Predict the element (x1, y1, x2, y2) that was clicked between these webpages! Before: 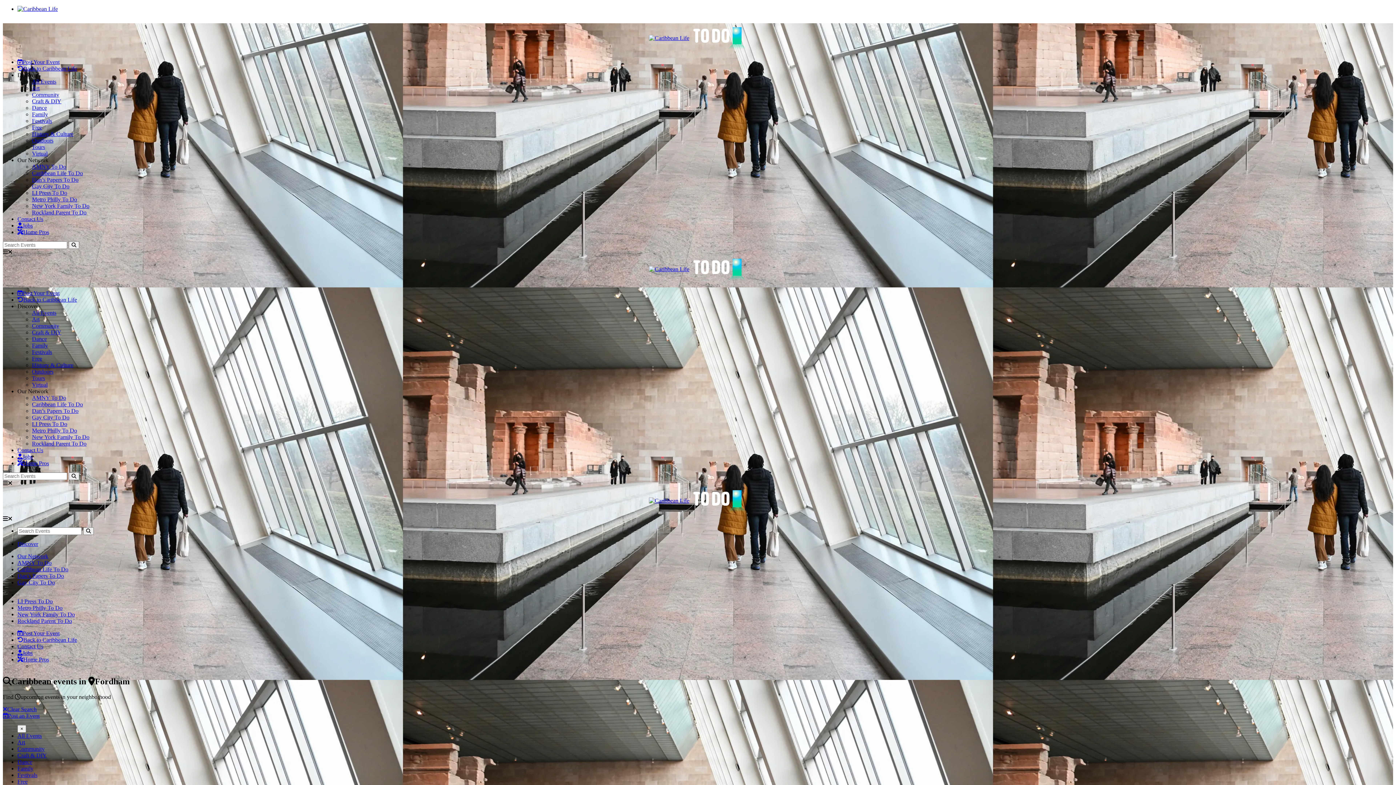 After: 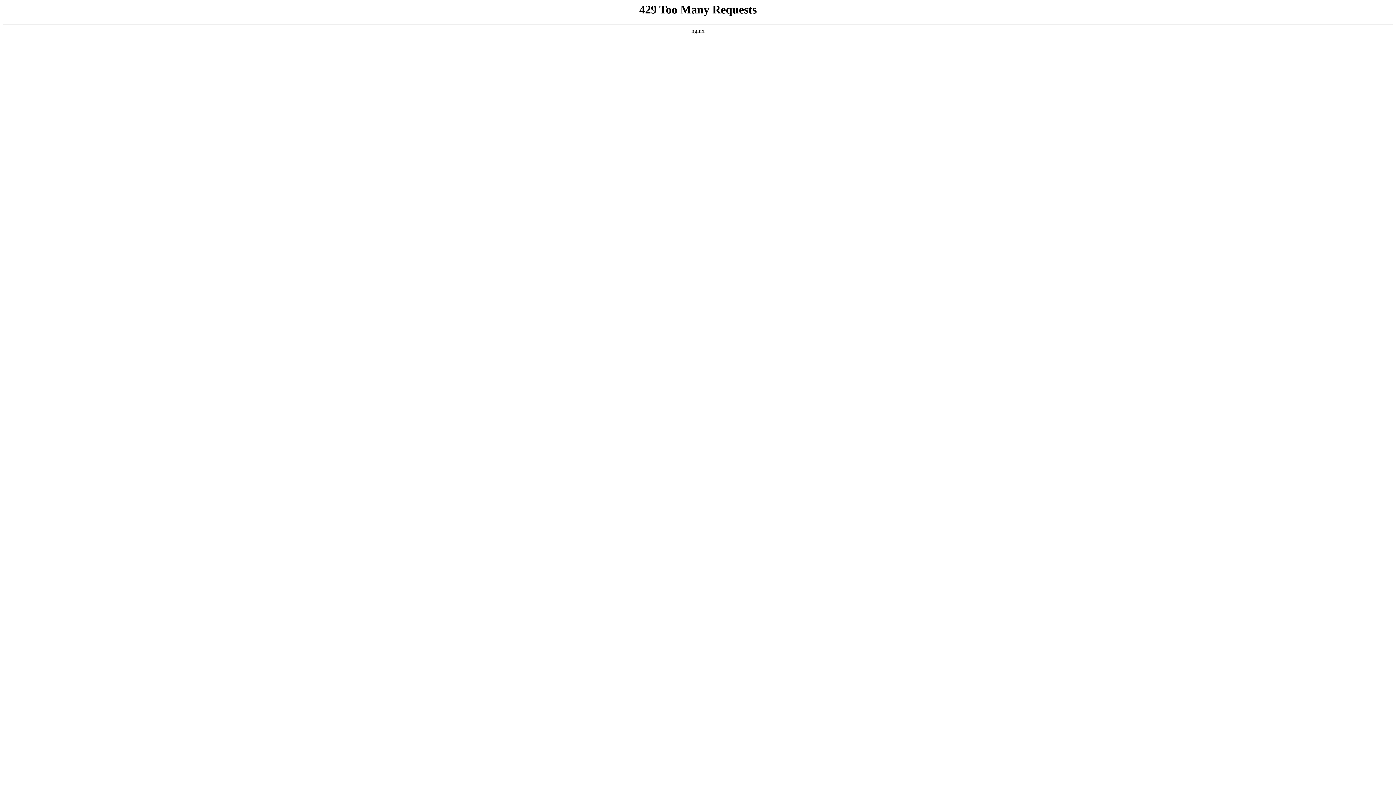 Action: label: Jobs bbox: (17, 650, 32, 656)